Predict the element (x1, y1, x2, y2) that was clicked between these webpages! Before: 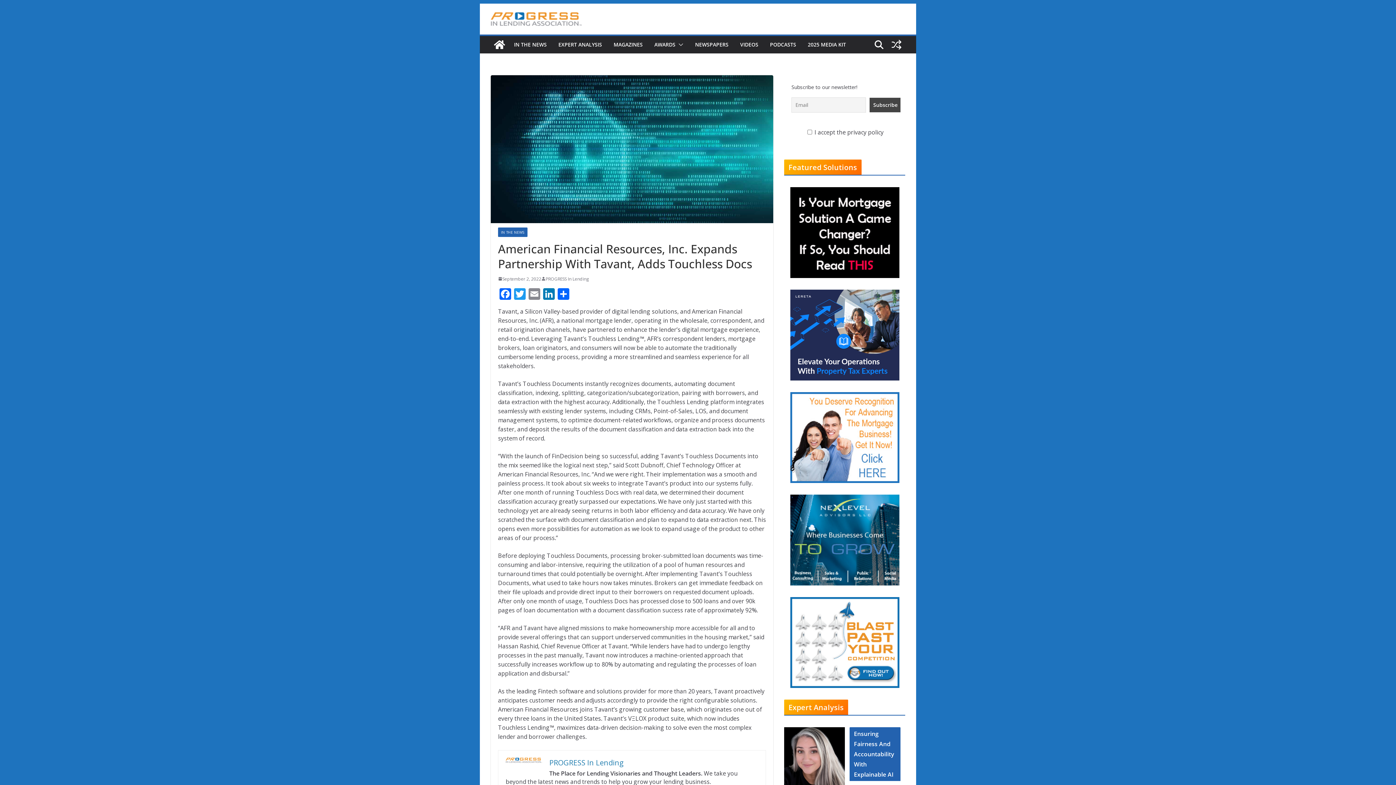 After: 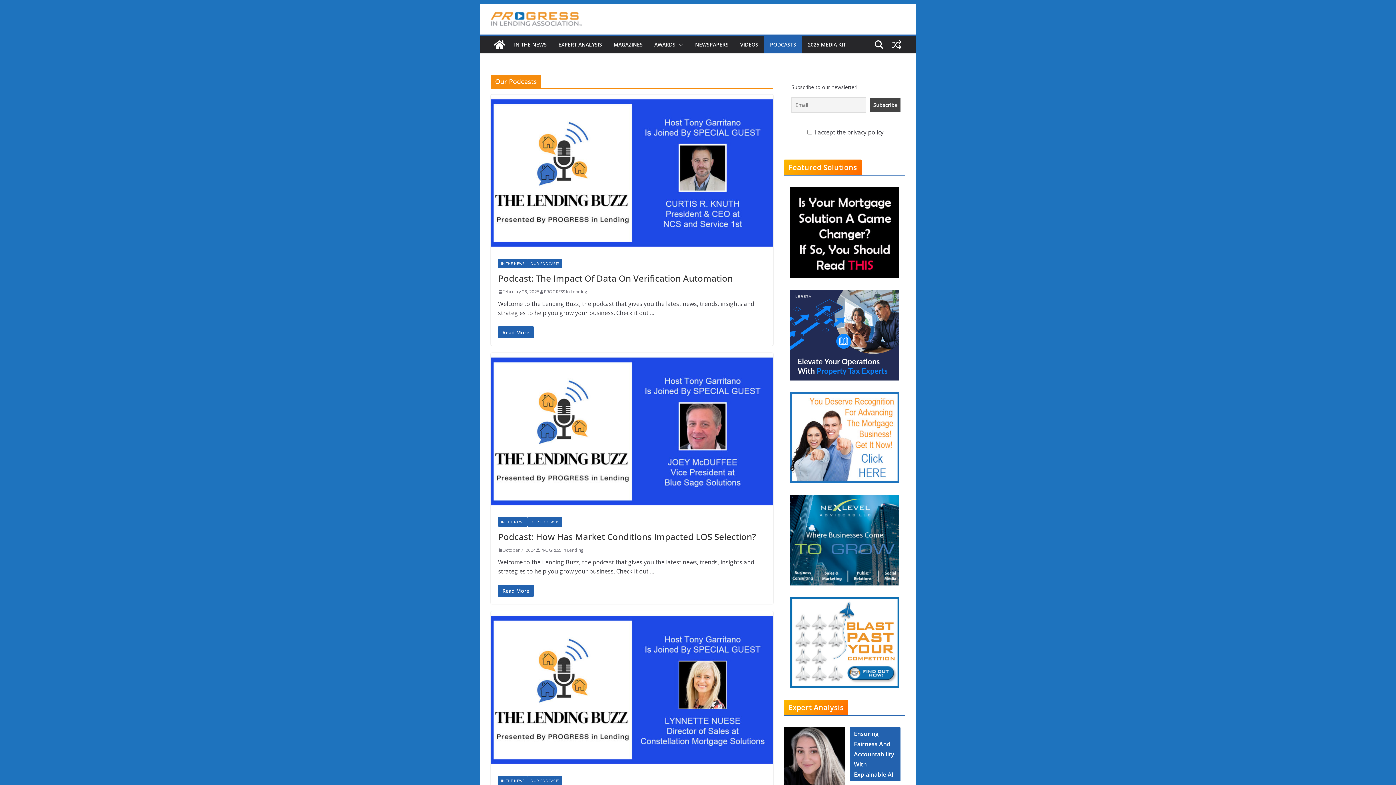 Action: bbox: (770, 39, 796, 49) label: PODCASTS